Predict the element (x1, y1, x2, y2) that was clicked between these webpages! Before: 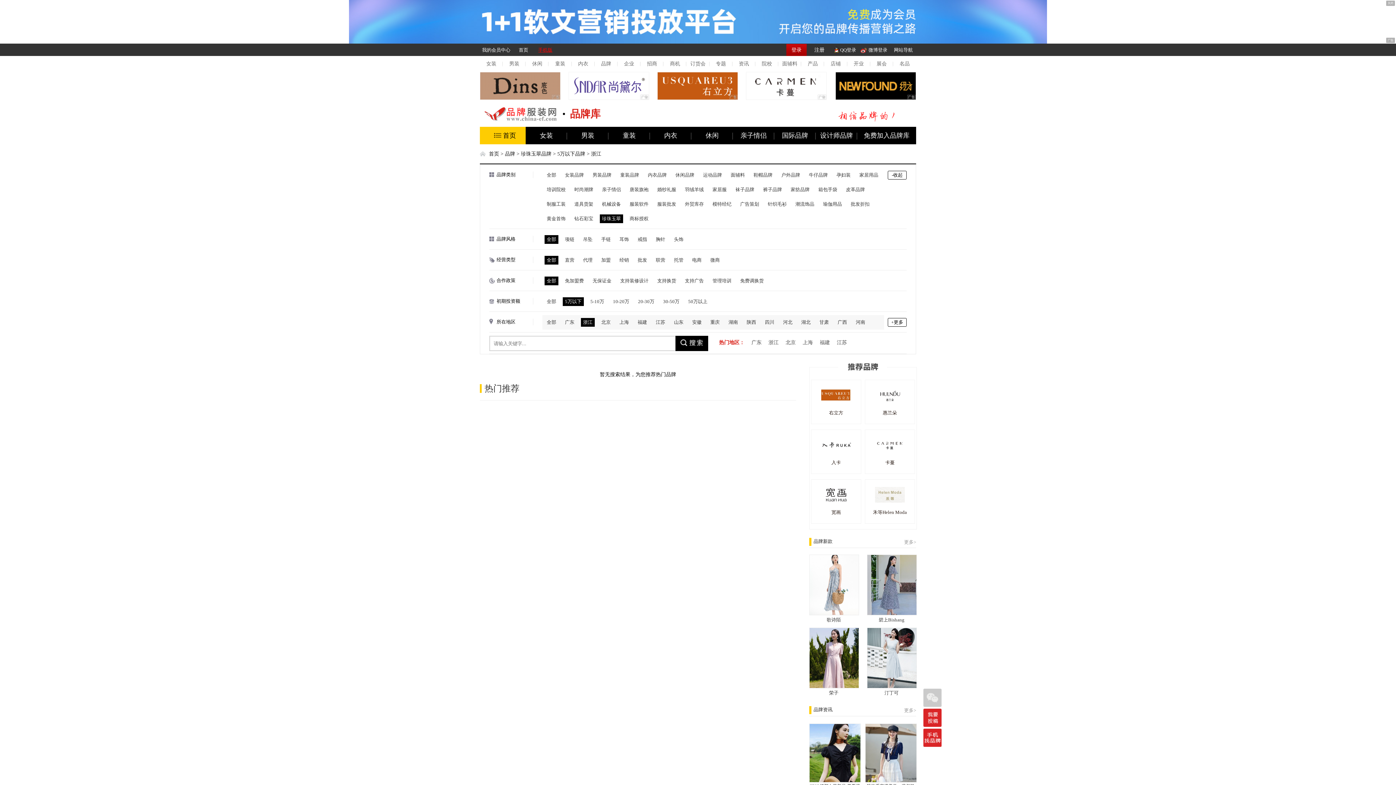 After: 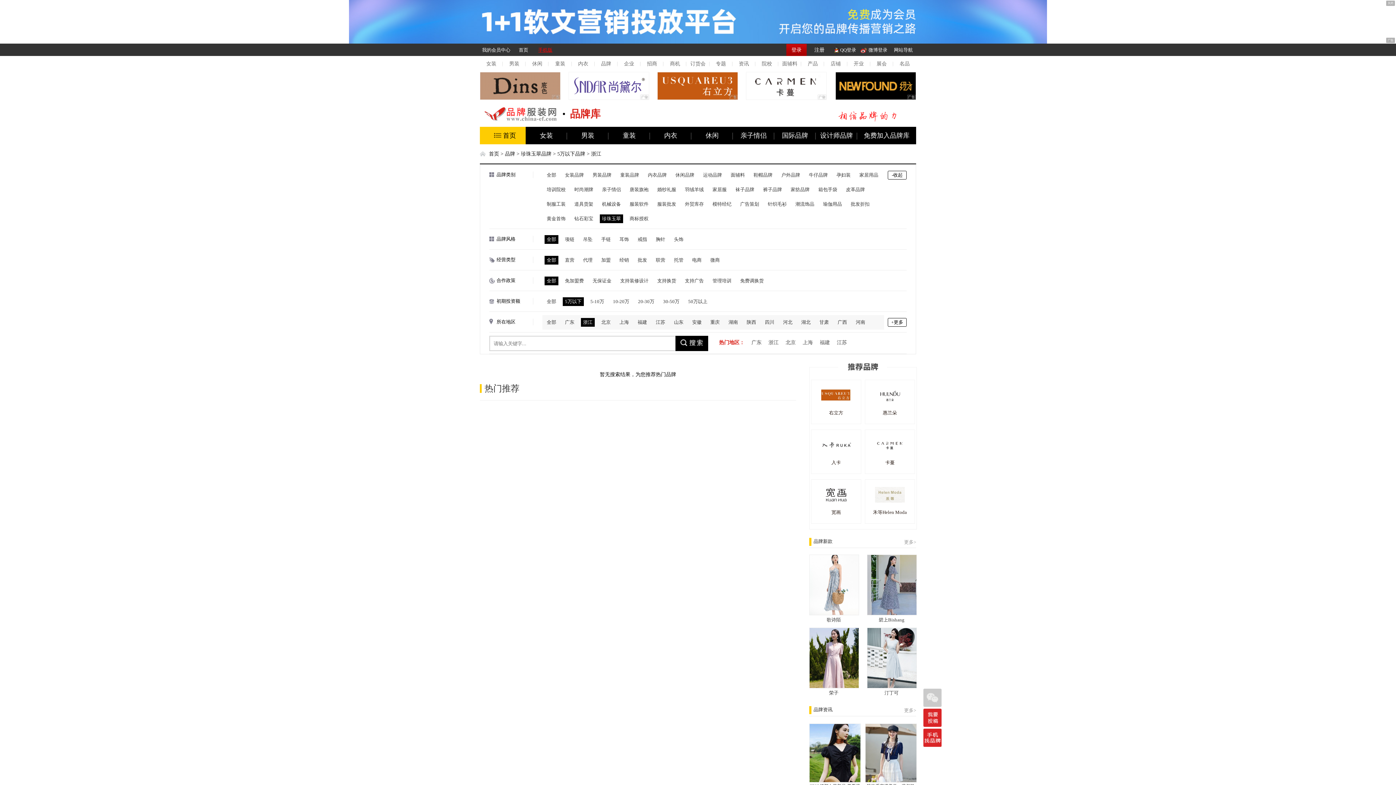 Action: bbox: (811, 430, 861, 460)